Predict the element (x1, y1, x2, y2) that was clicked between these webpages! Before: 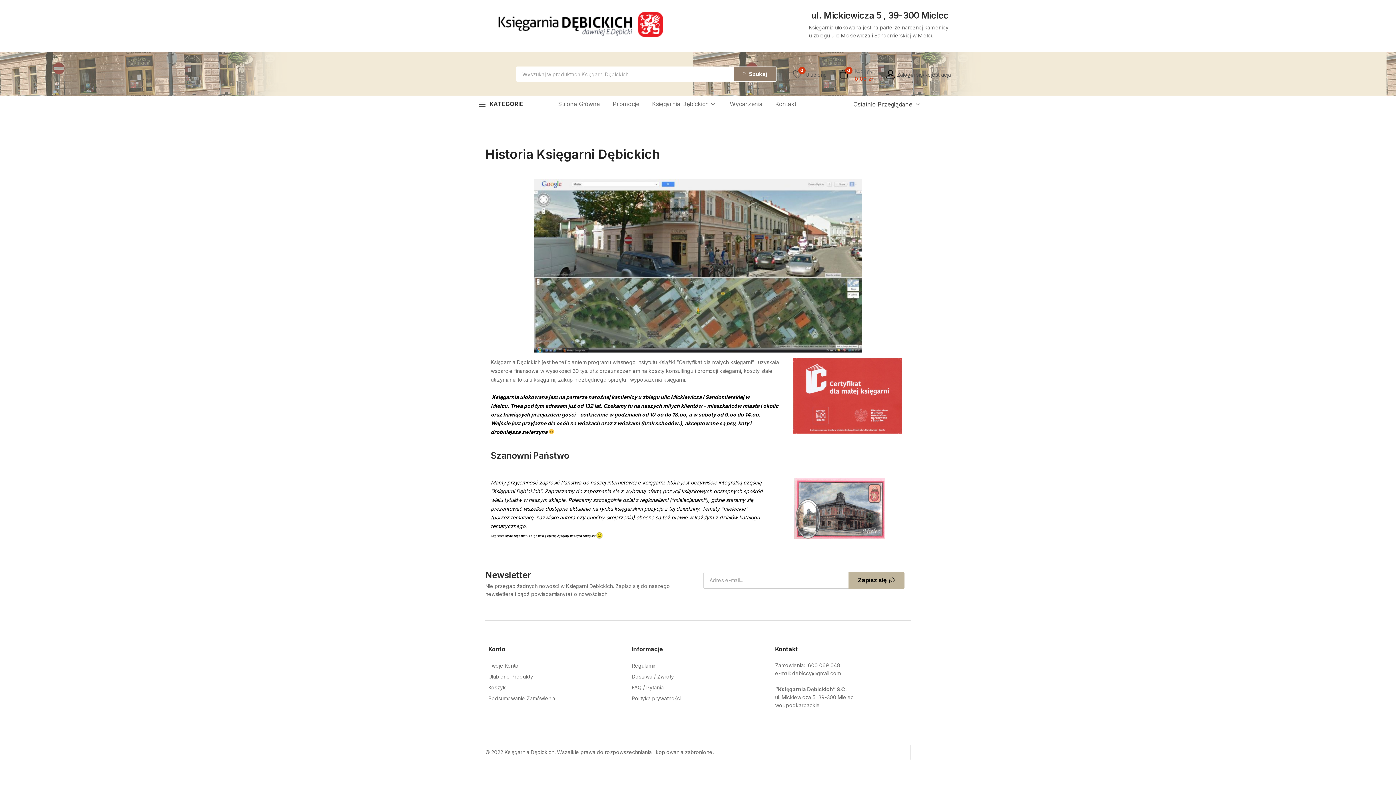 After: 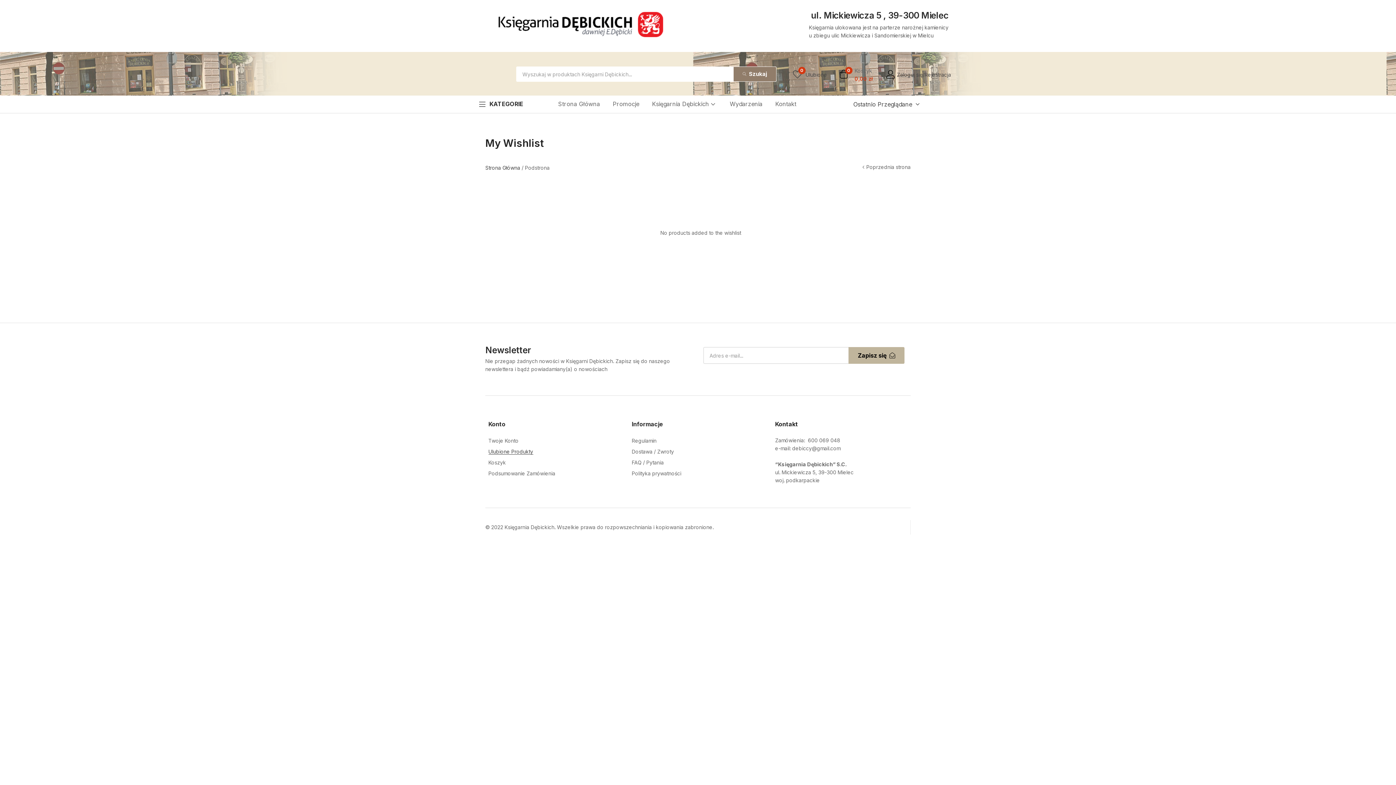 Action: bbox: (488, 673, 533, 679) label: Ulubione Produkty